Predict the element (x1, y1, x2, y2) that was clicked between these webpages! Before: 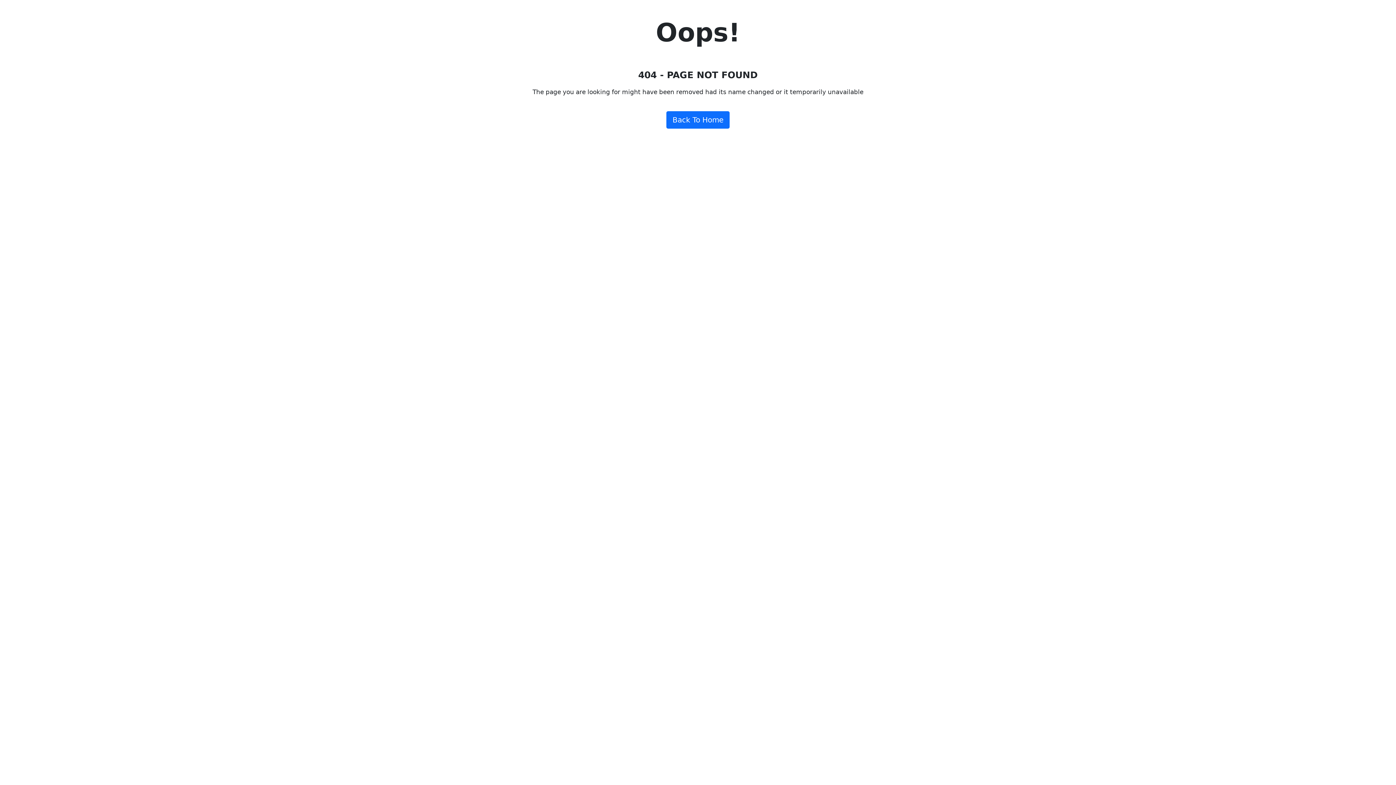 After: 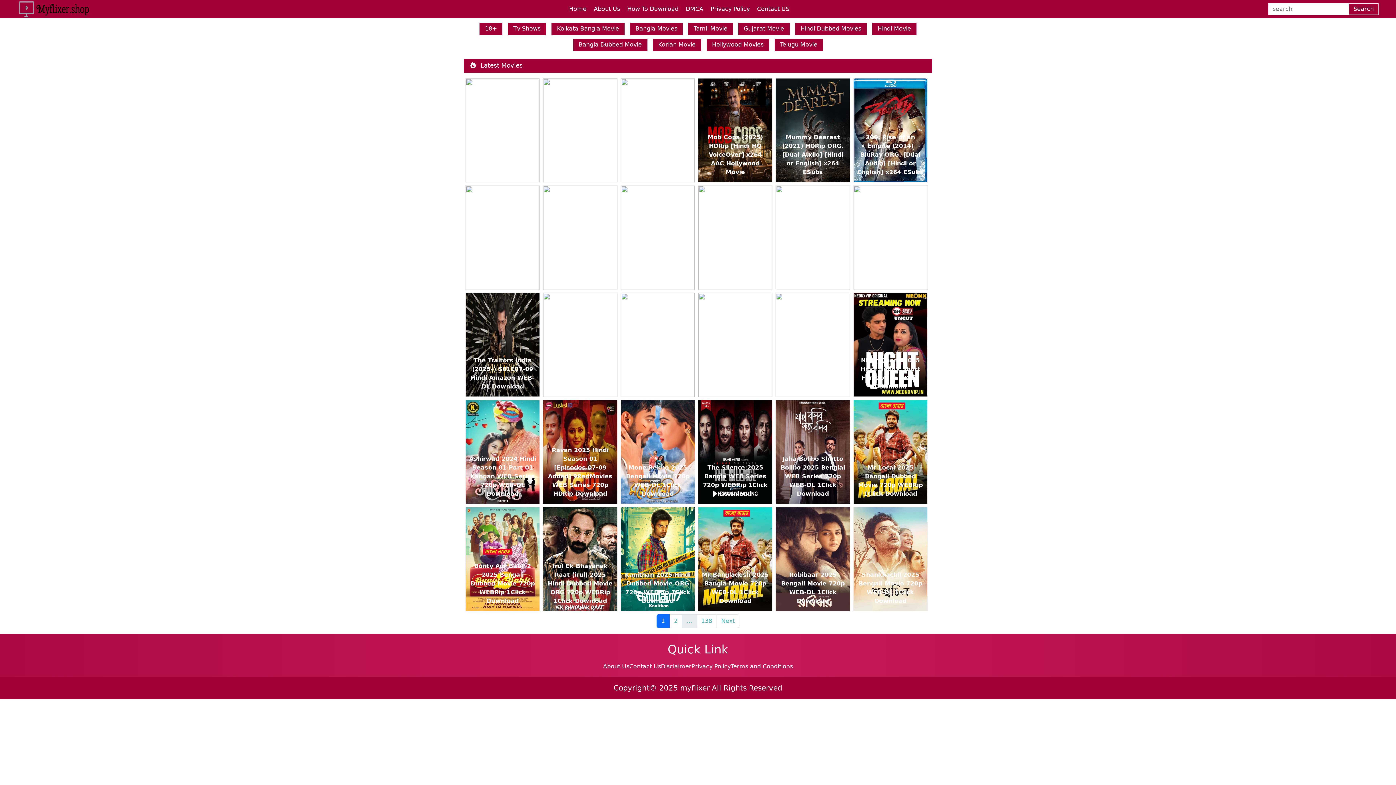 Action: label: Back To Home bbox: (666, 111, 729, 128)